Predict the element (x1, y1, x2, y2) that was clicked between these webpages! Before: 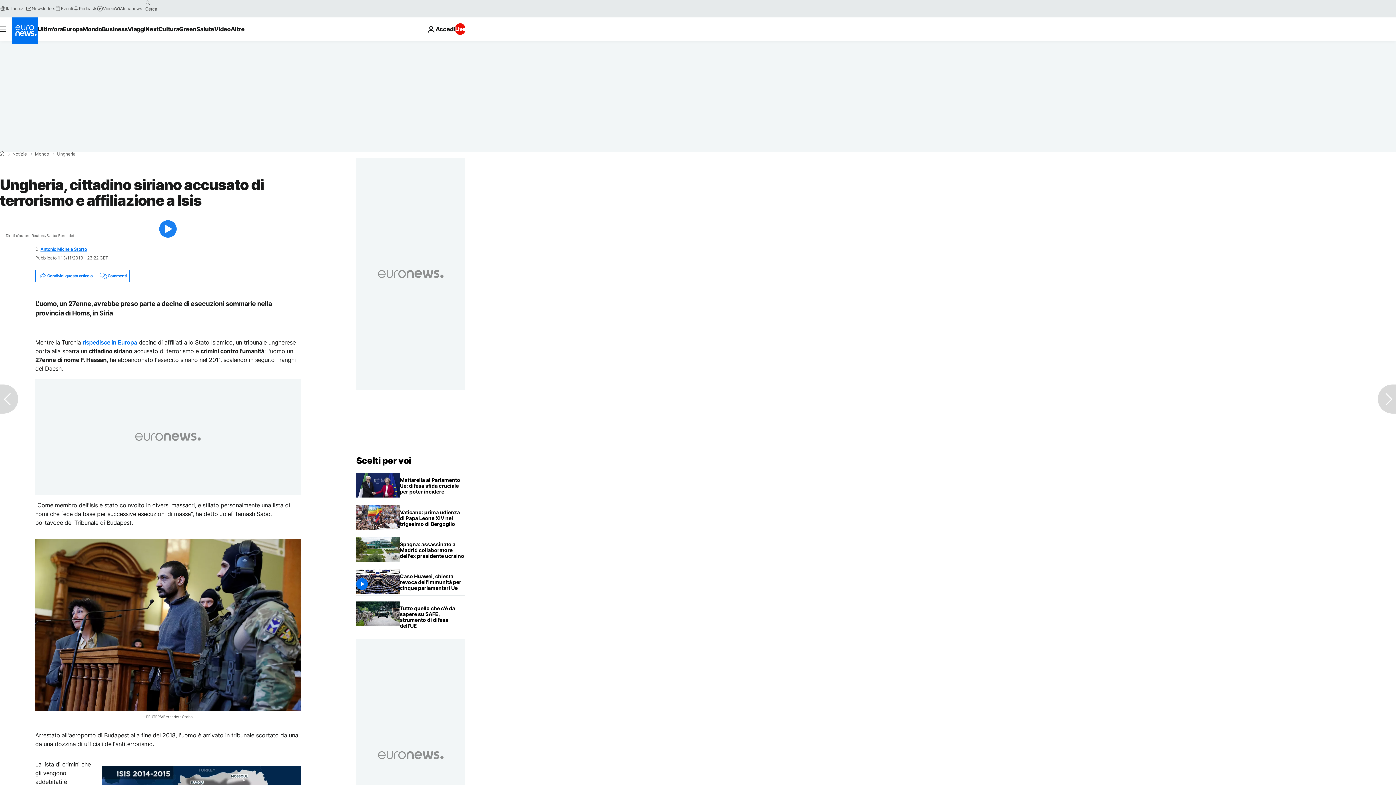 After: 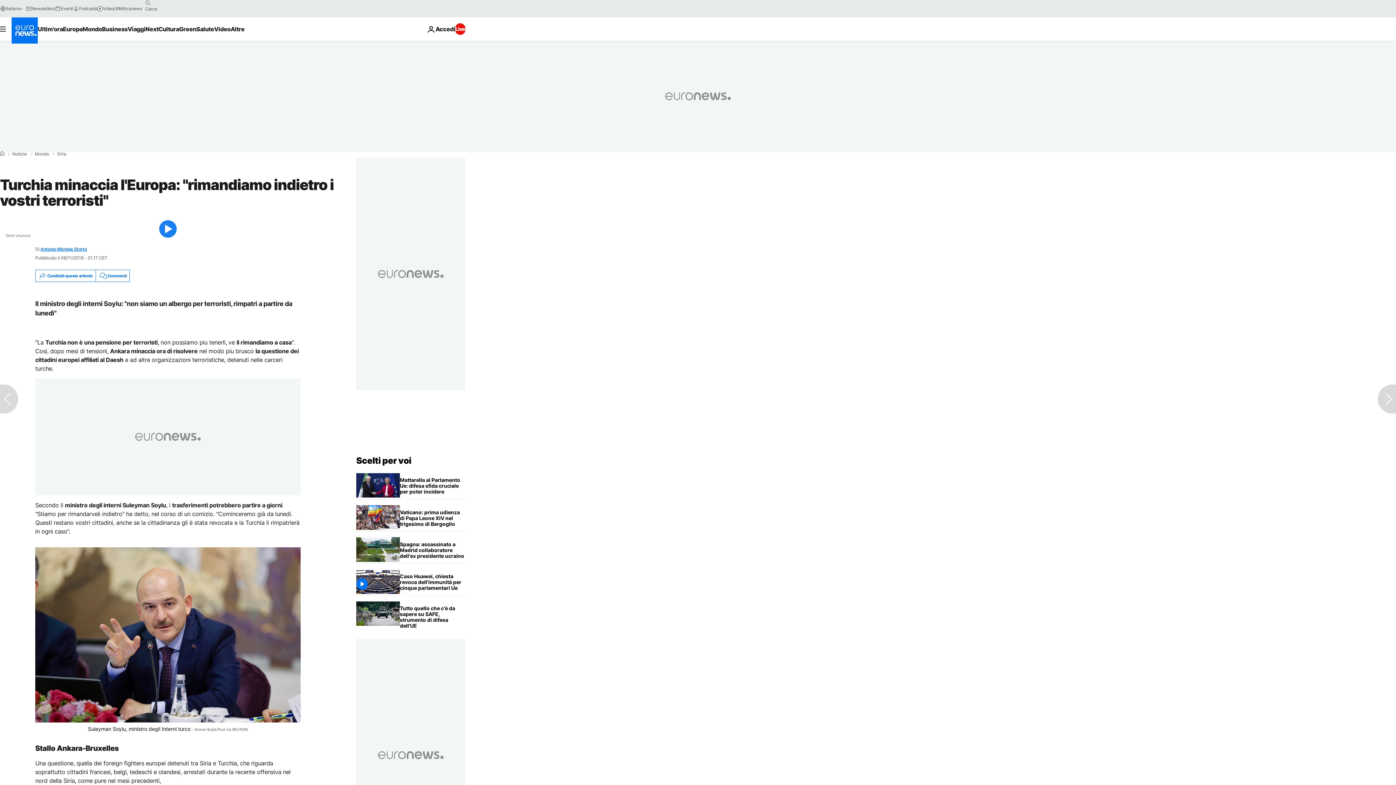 Action: bbox: (82, 339, 137, 346) label: rispedisce in Europa